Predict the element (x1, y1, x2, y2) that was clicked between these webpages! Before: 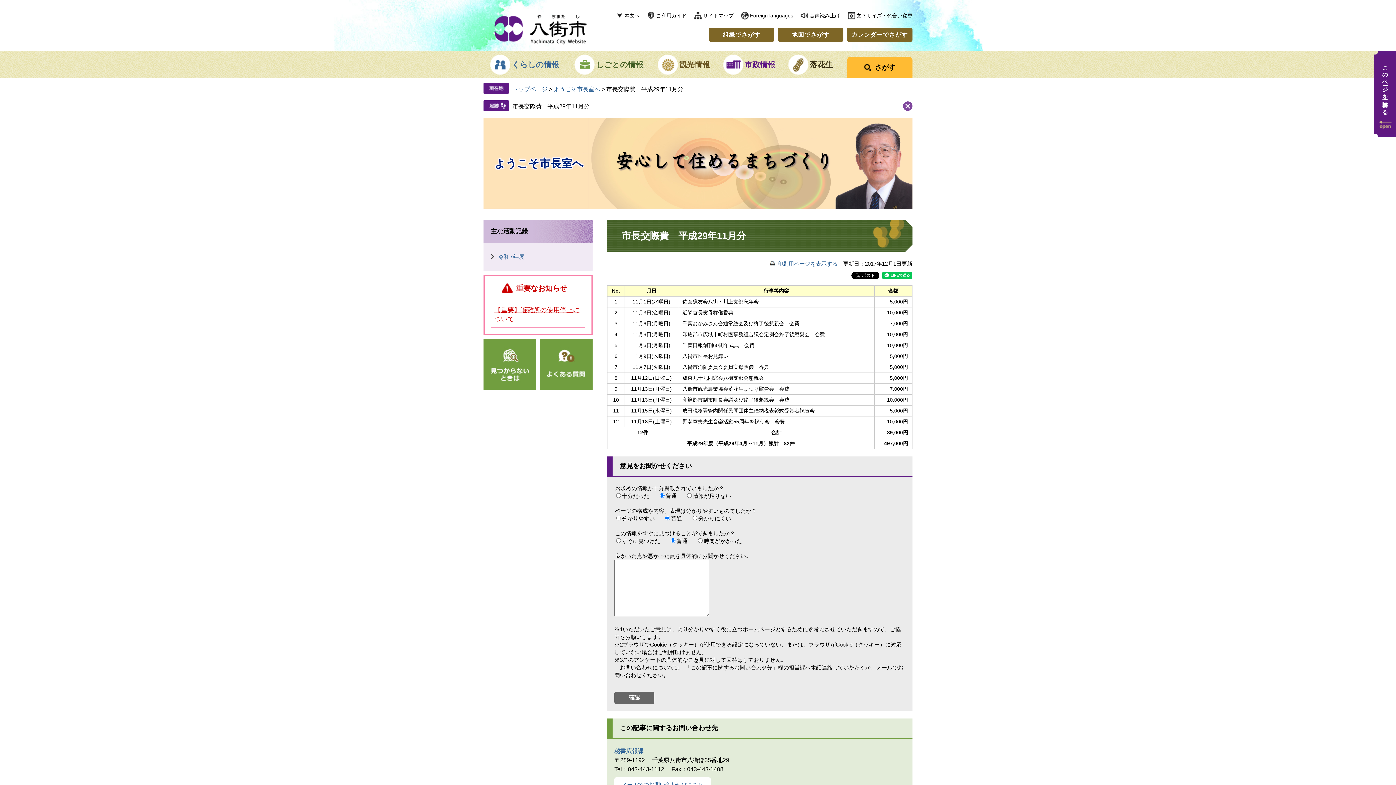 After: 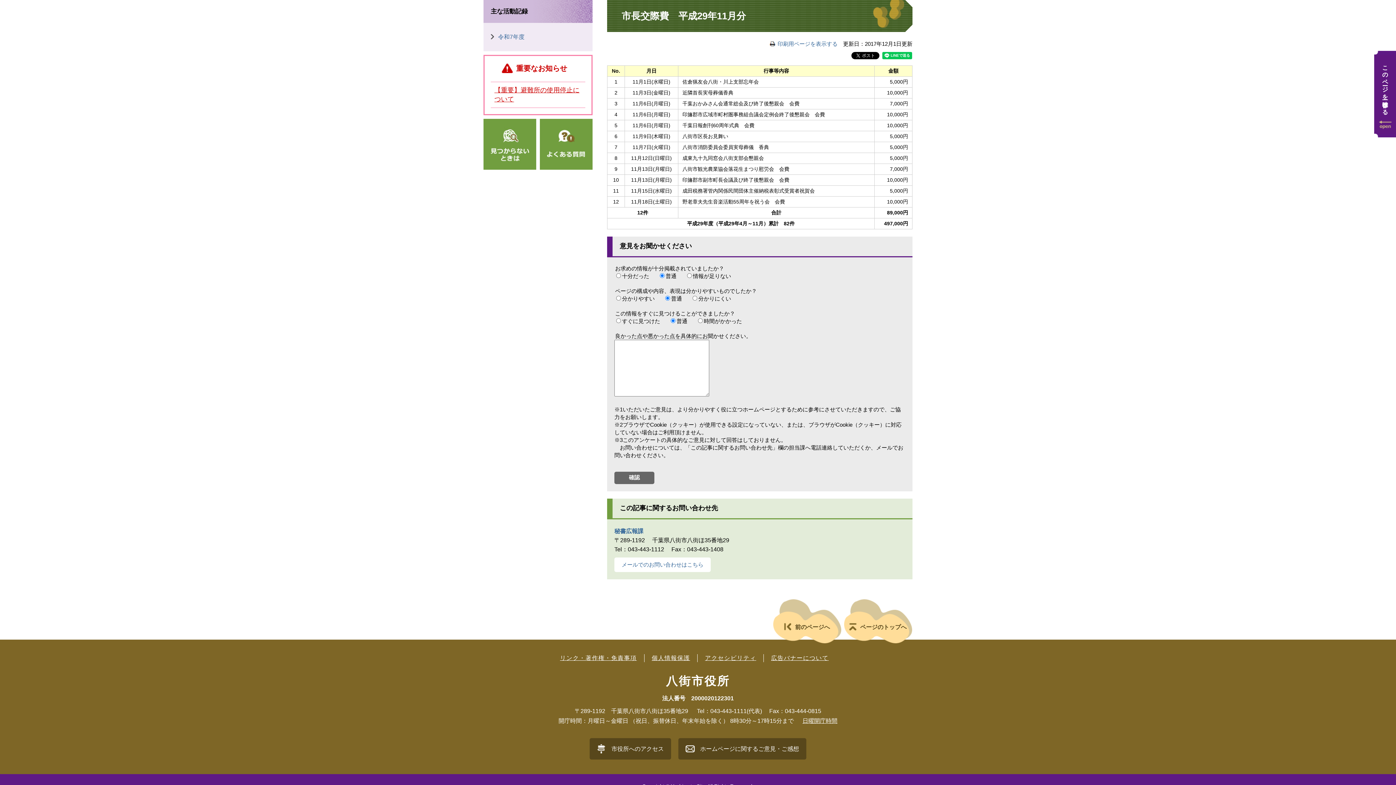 Action: label: 本文へ bbox: (615, 9, 640, 22)